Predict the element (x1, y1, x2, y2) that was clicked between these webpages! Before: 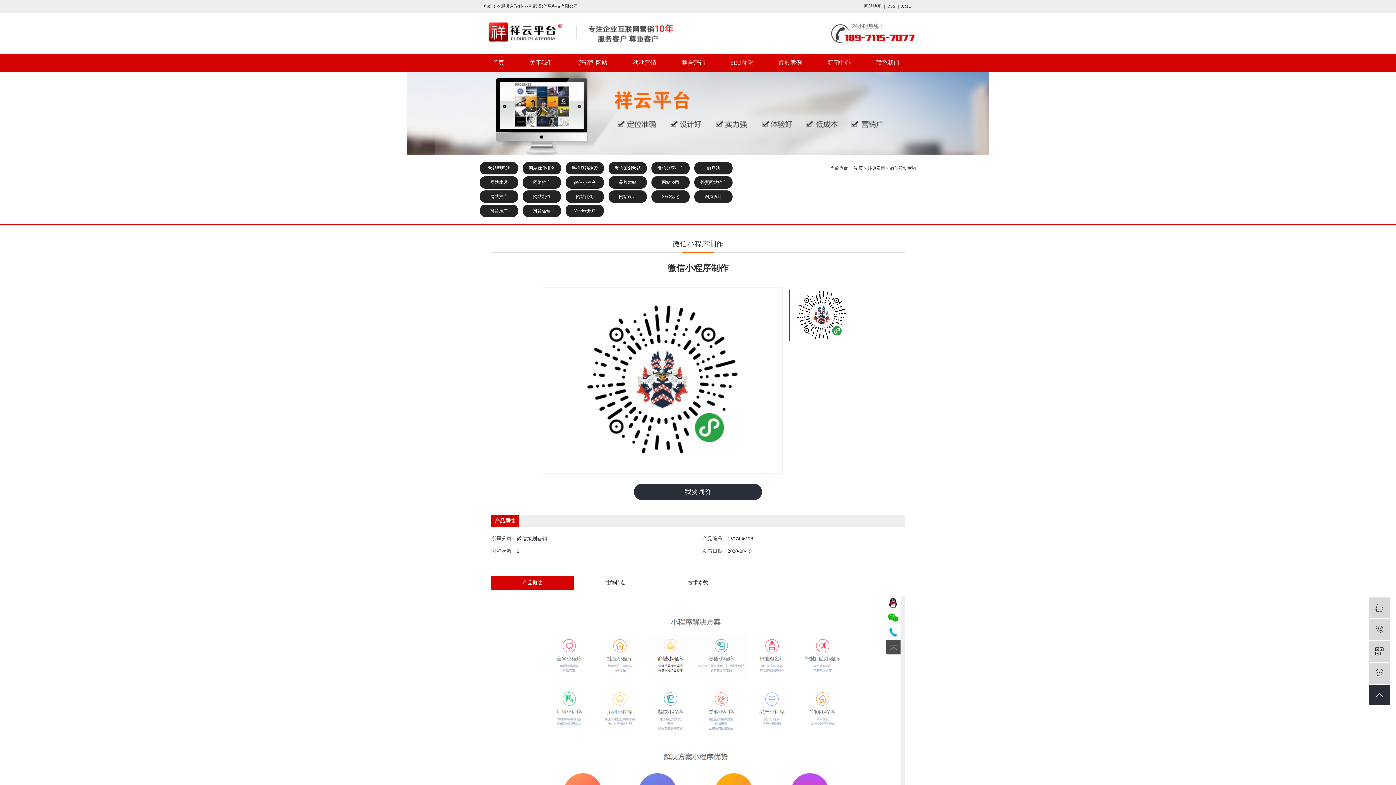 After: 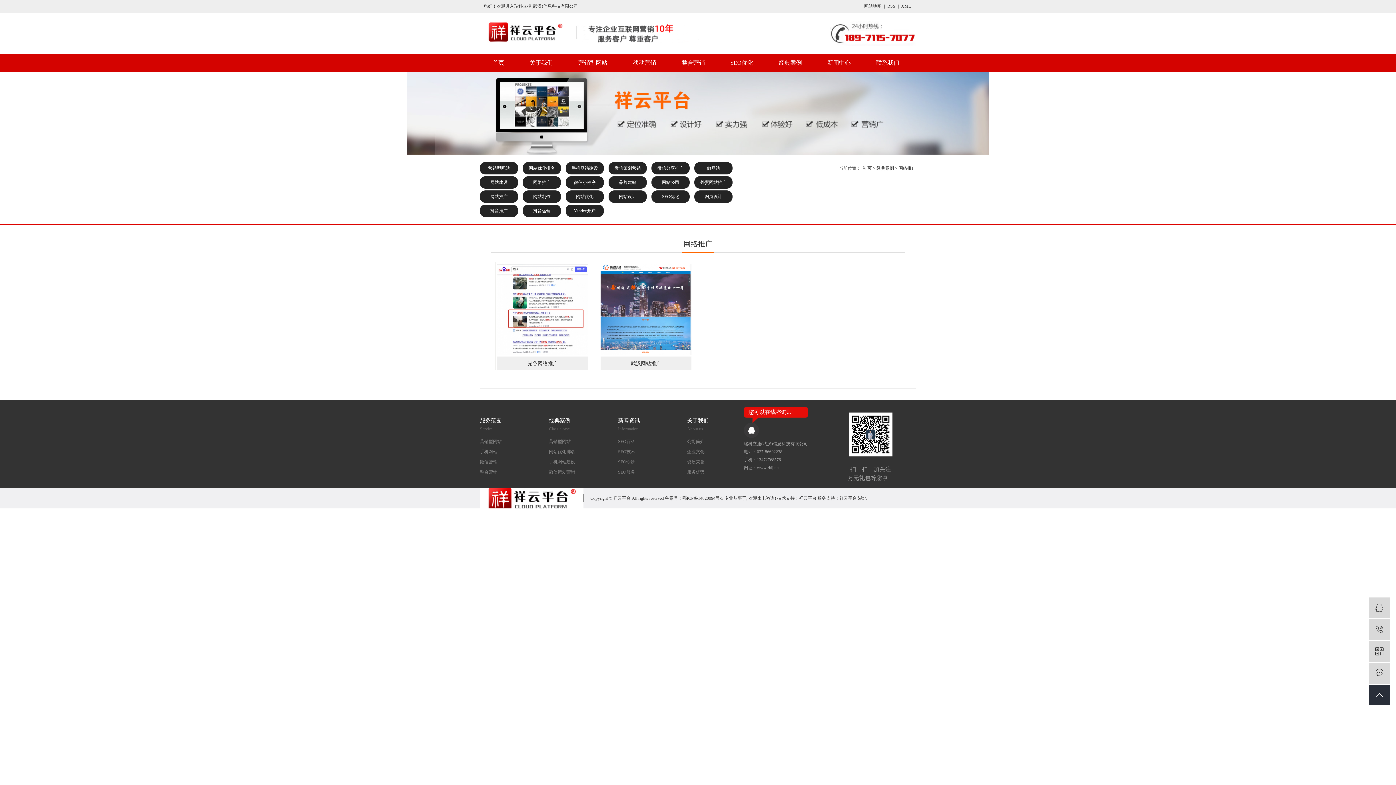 Action: label: 网络推广 bbox: (522, 176, 561, 188)